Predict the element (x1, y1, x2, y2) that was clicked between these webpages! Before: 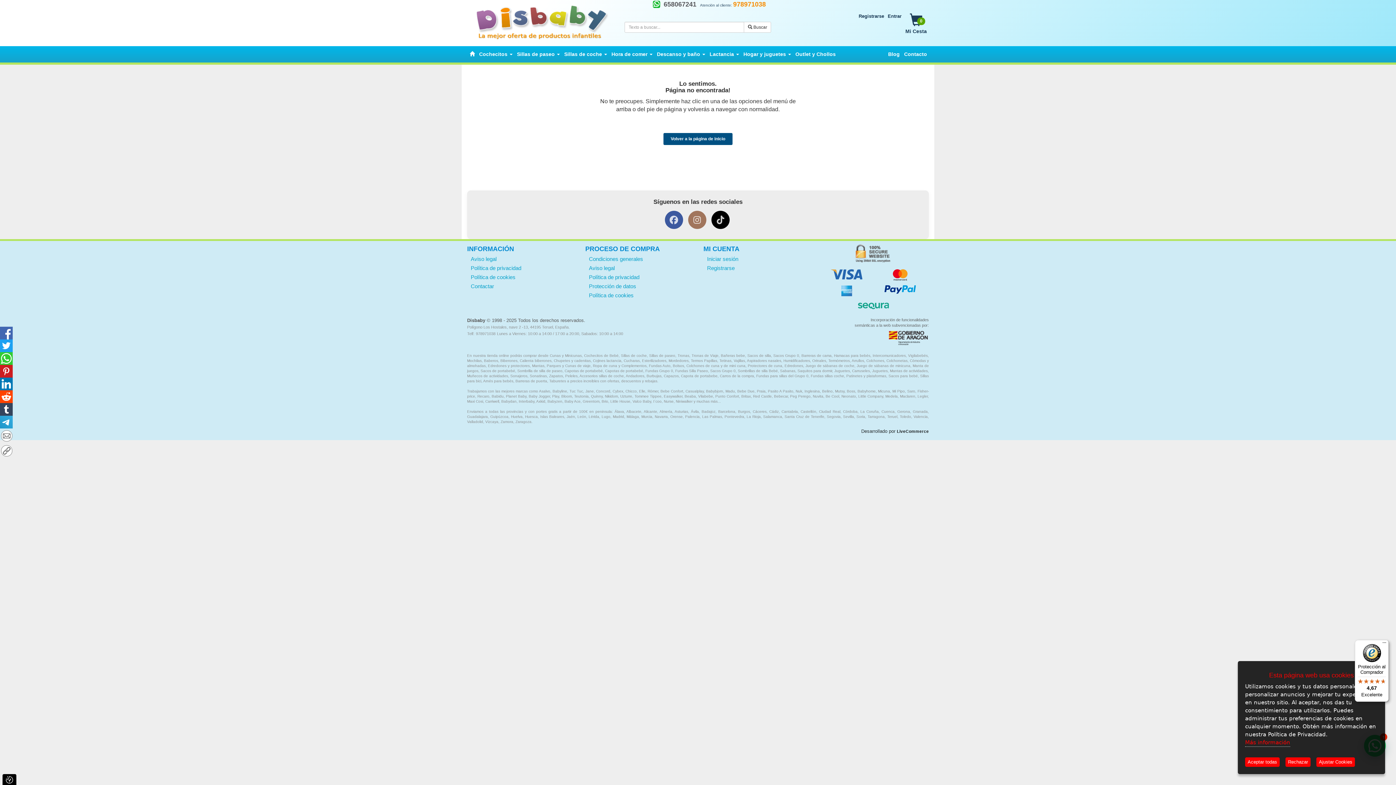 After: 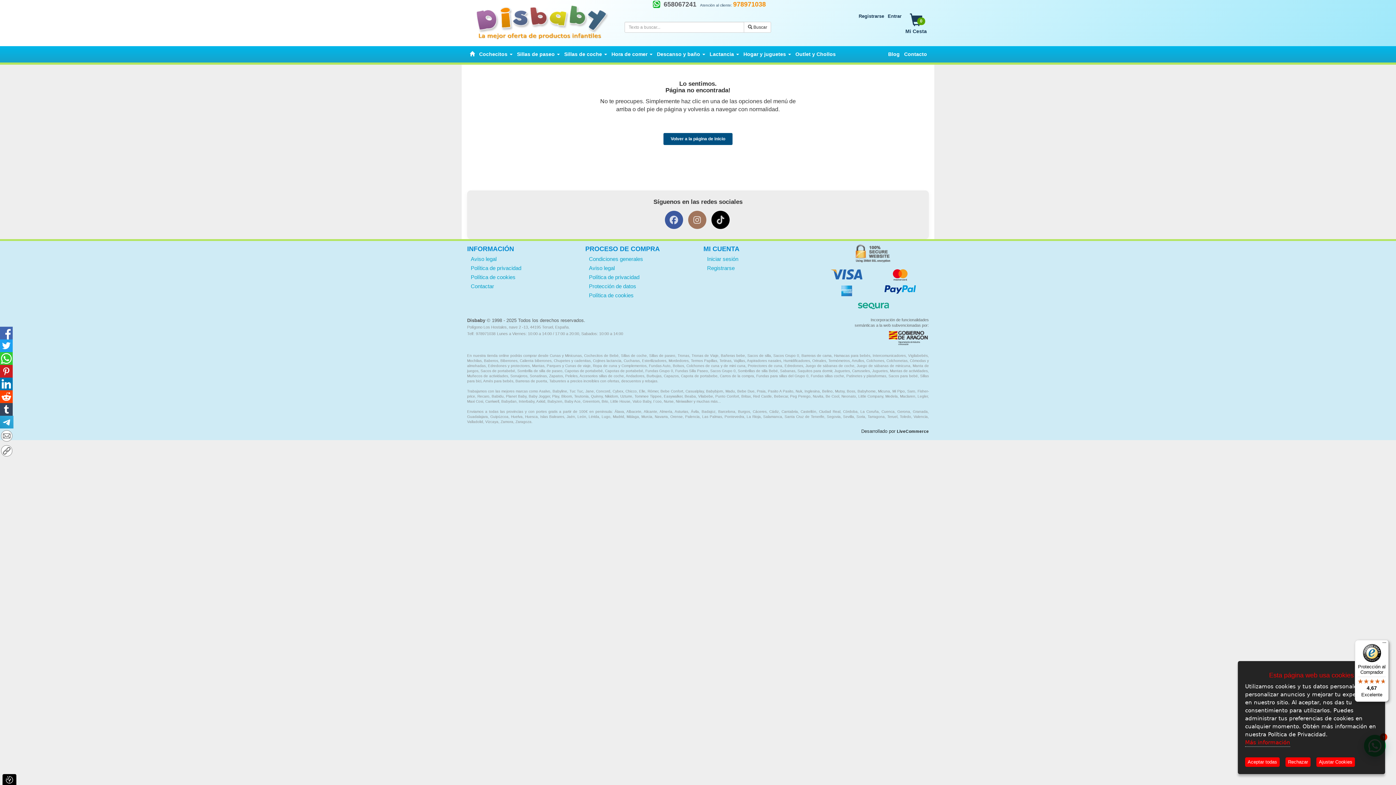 Action: bbox: (0, 415, 12, 428)